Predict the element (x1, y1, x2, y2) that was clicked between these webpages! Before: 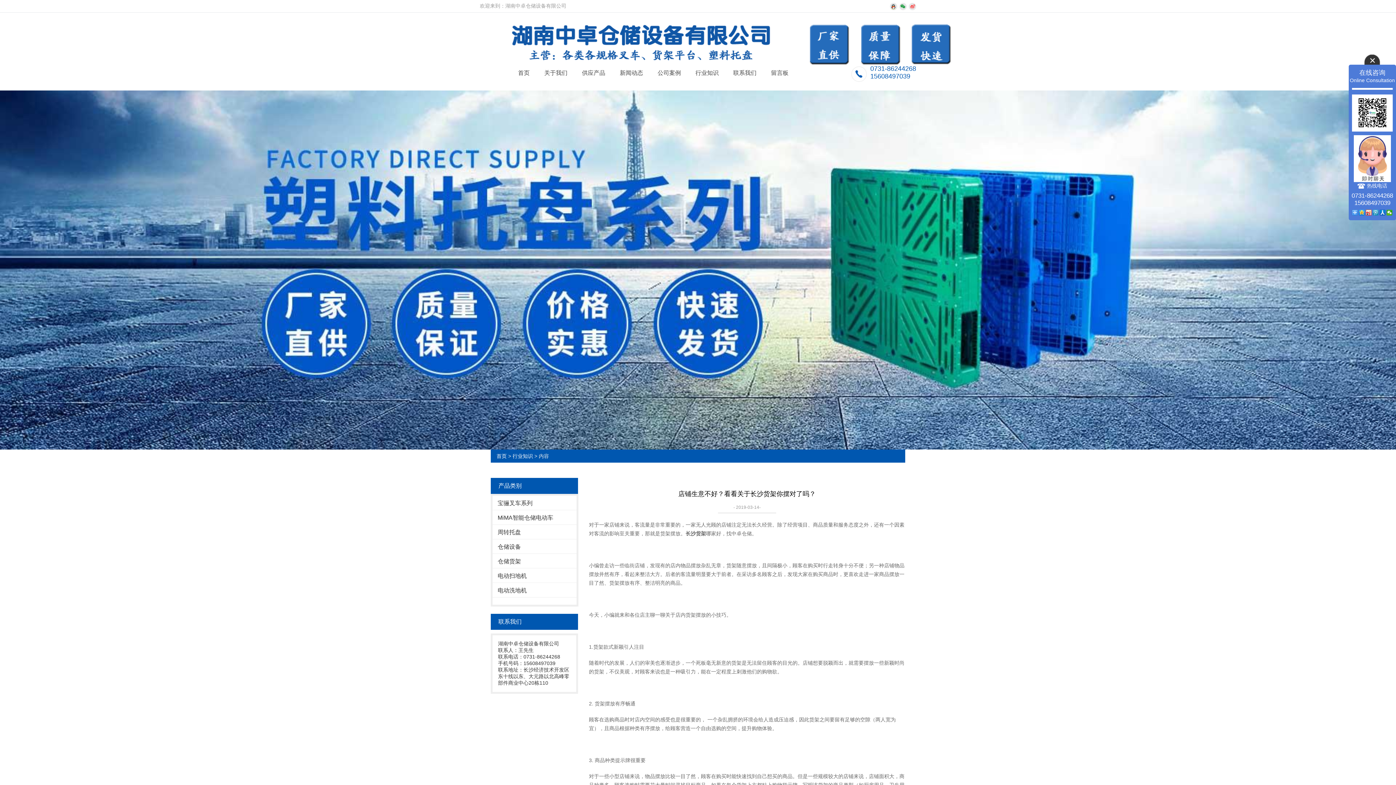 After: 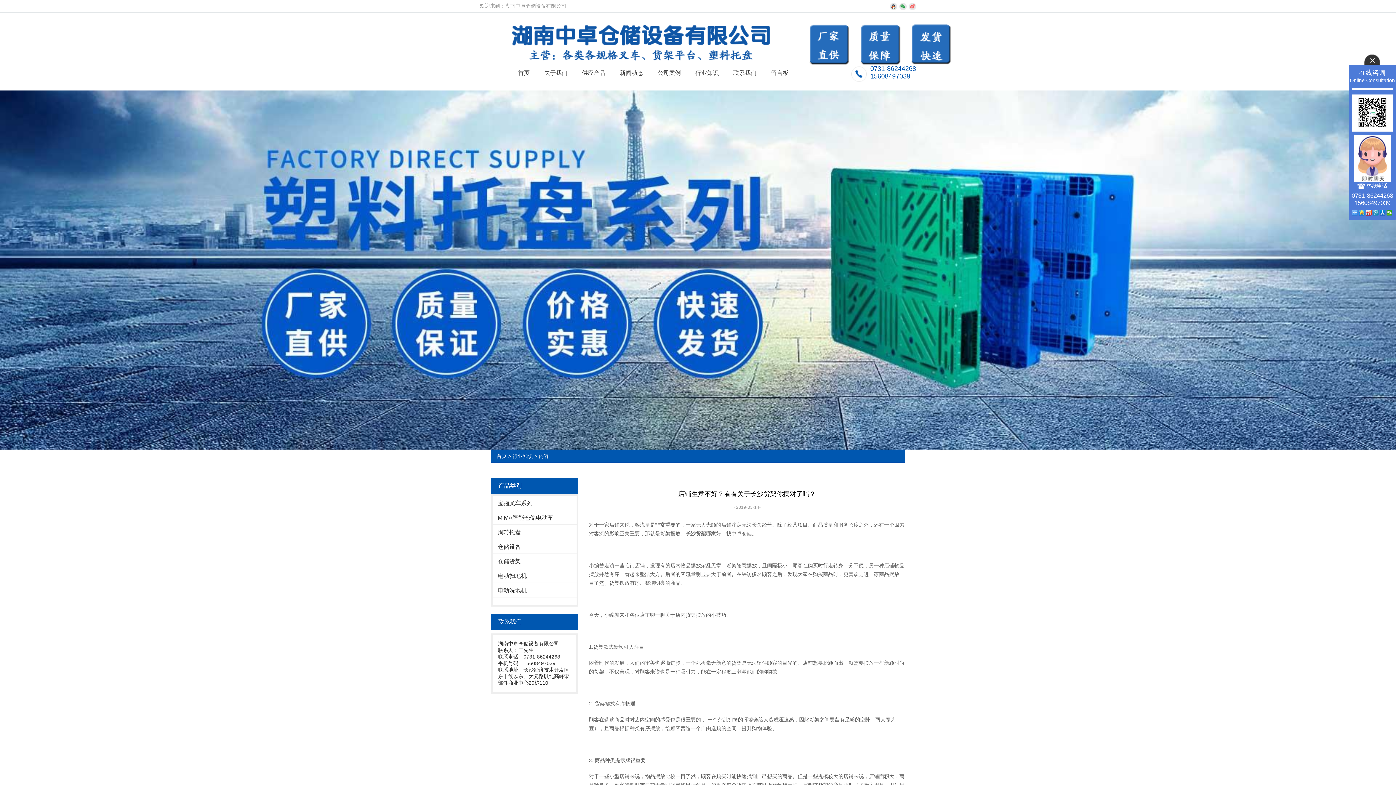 Action: bbox: (899, 3, 906, 8)